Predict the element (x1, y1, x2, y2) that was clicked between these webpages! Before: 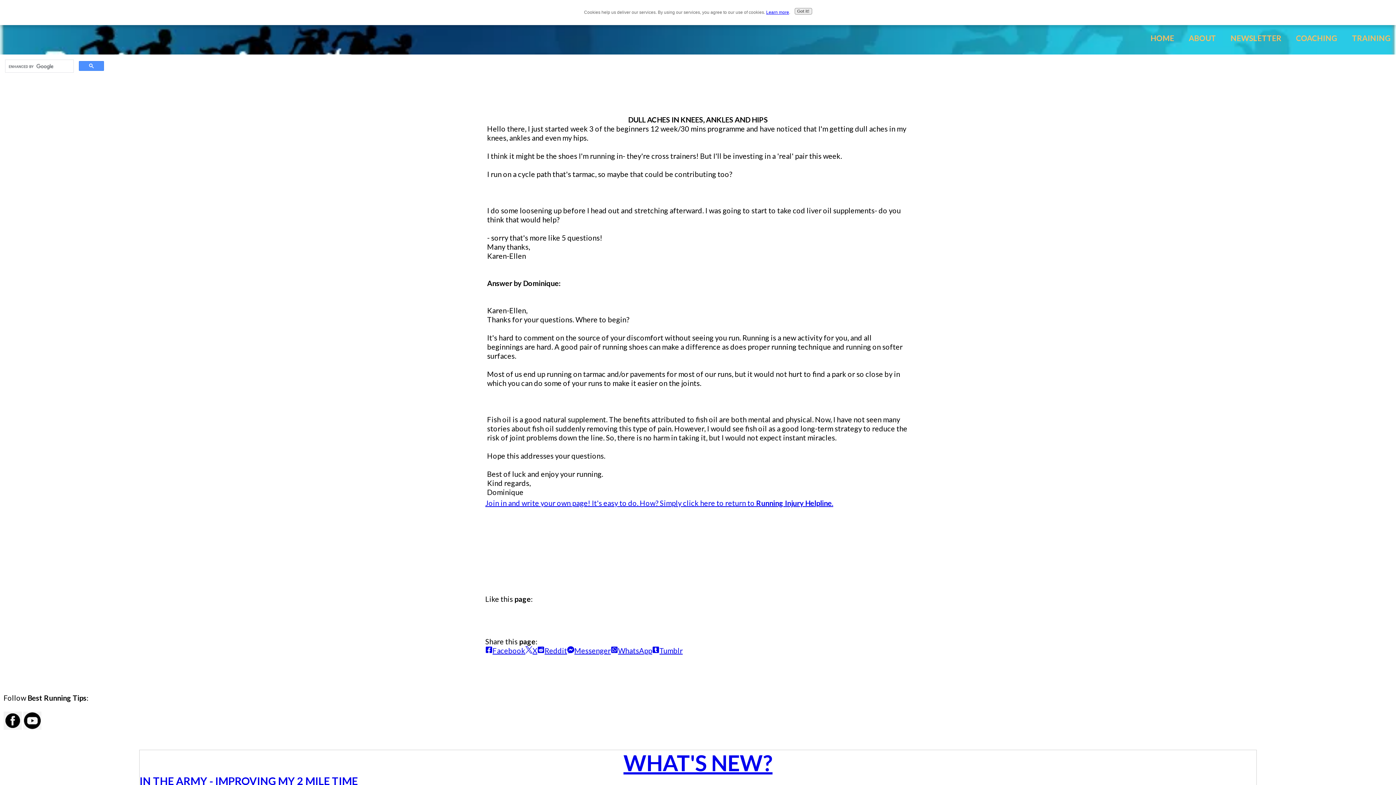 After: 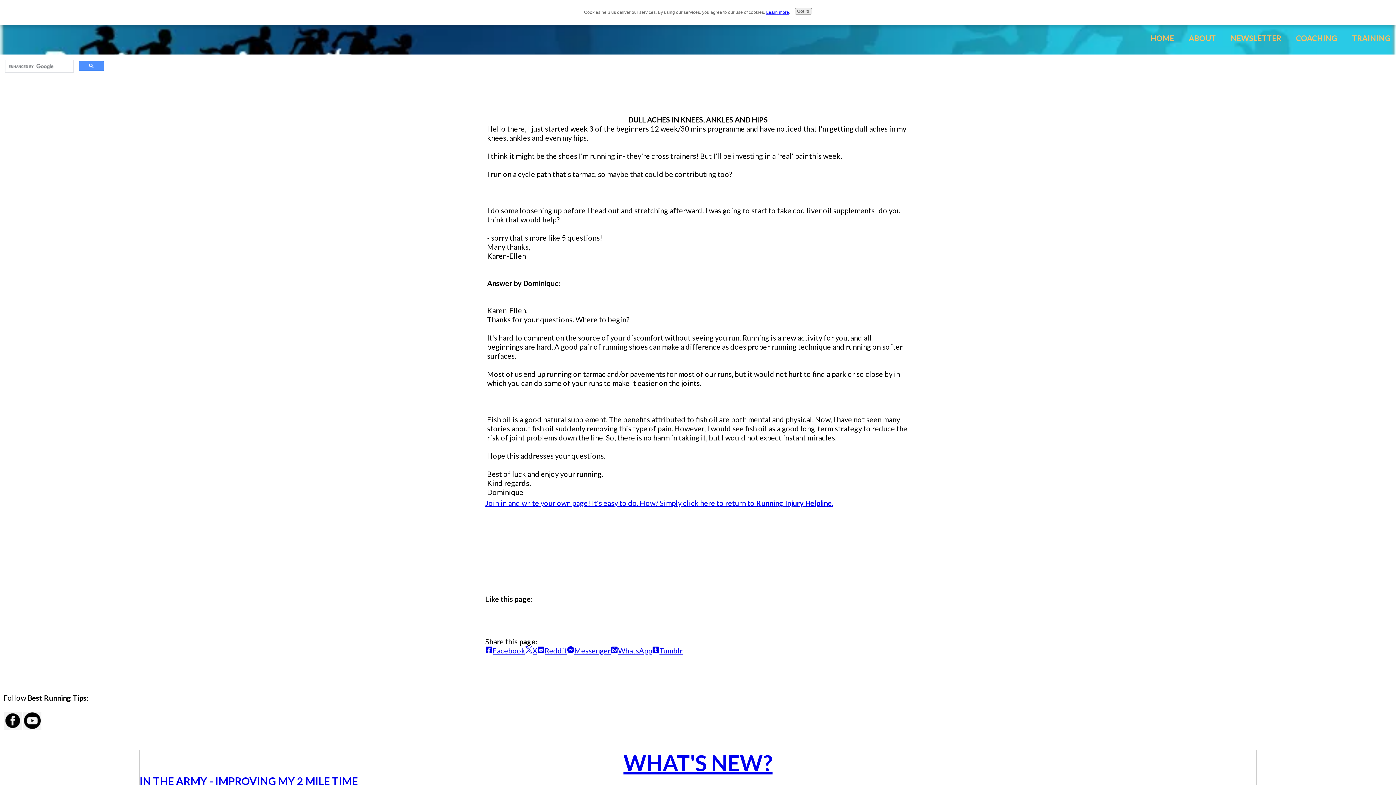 Action: label: Facebook bbox: (485, 646, 525, 655)